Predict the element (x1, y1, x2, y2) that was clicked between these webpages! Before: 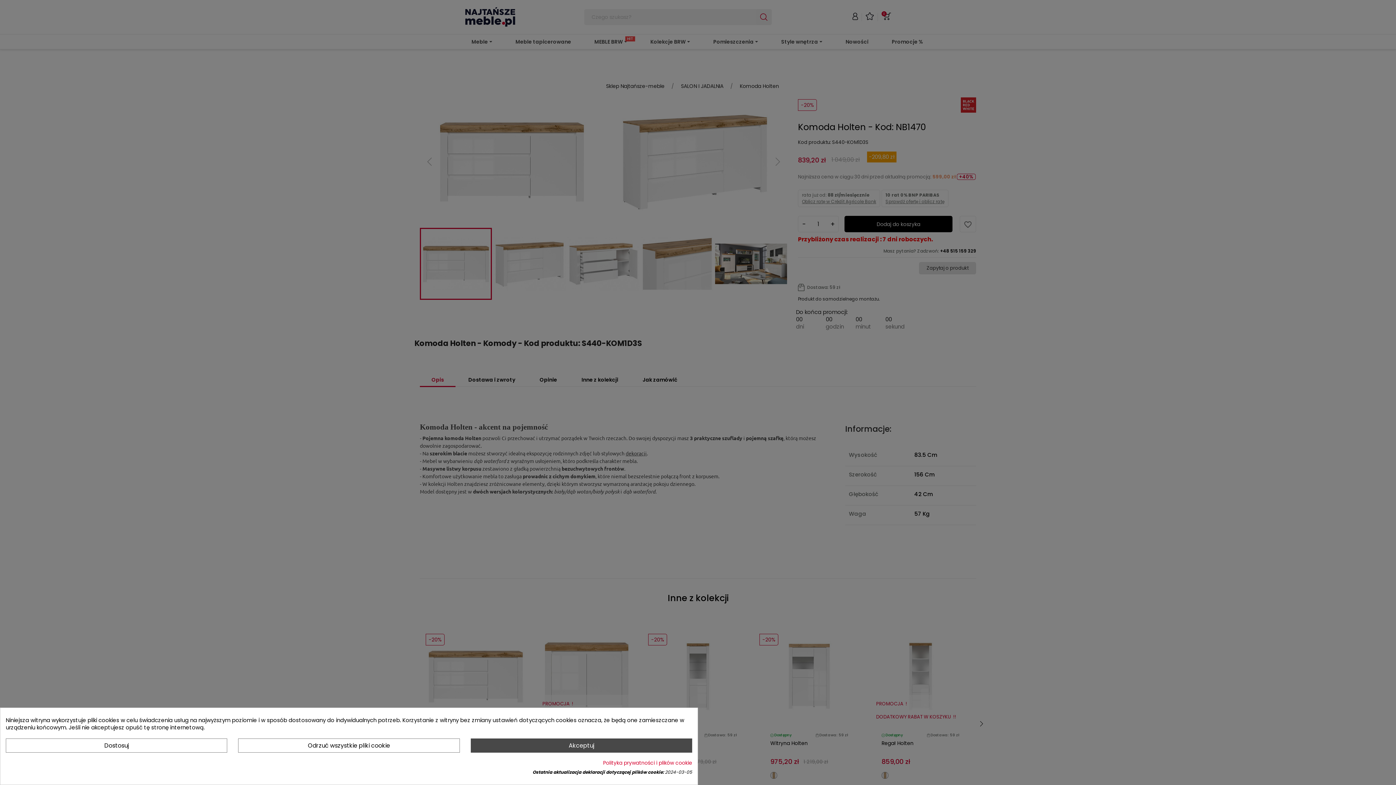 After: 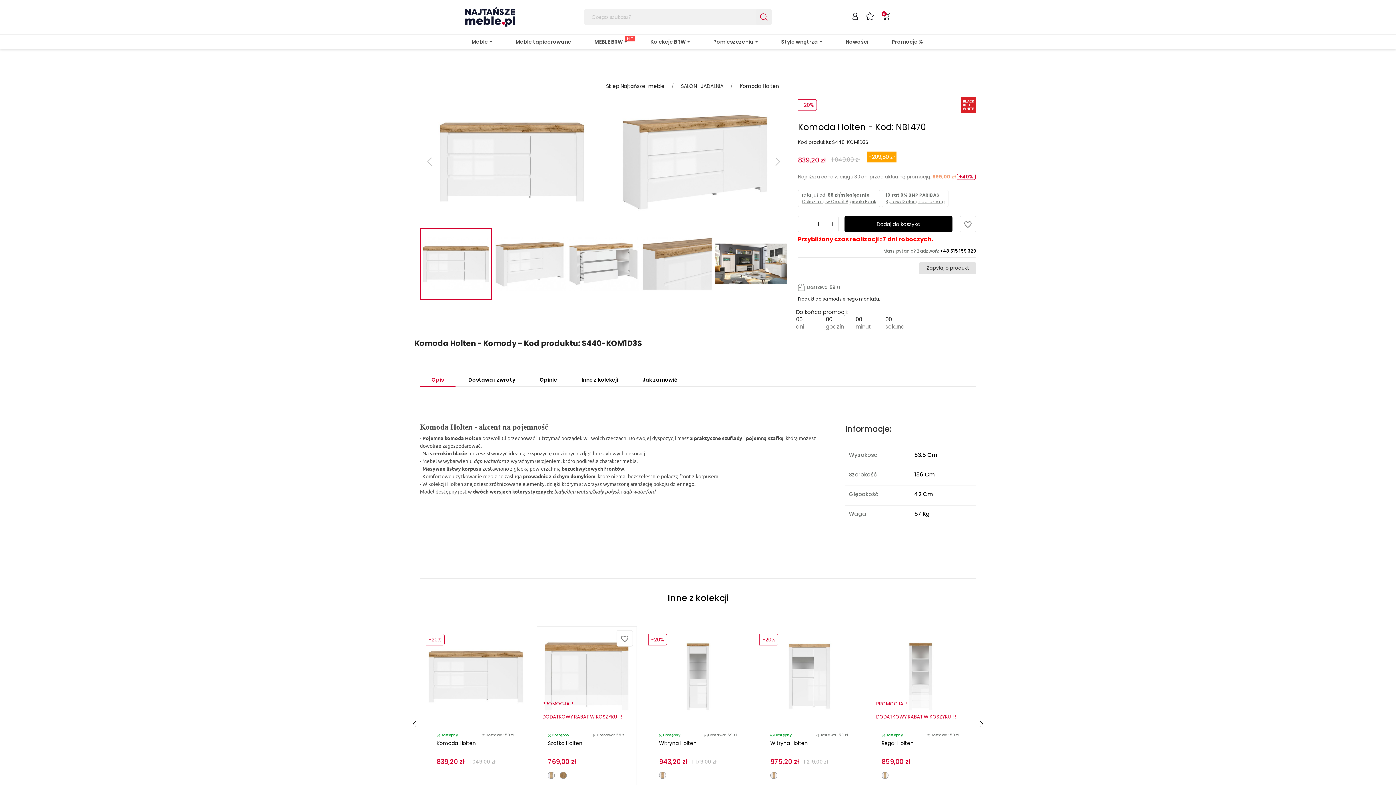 Action: bbox: (470, 739, 692, 753) label: Akceptuj